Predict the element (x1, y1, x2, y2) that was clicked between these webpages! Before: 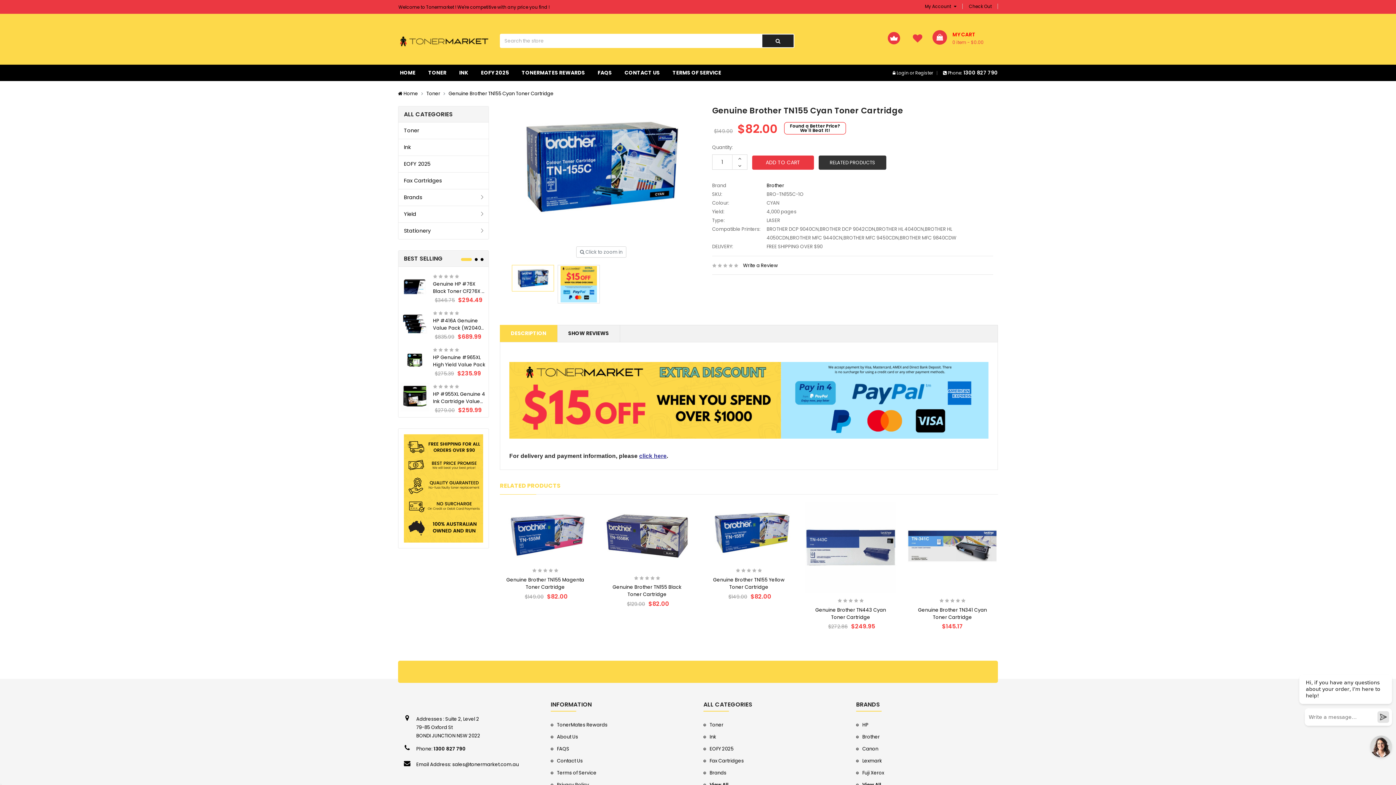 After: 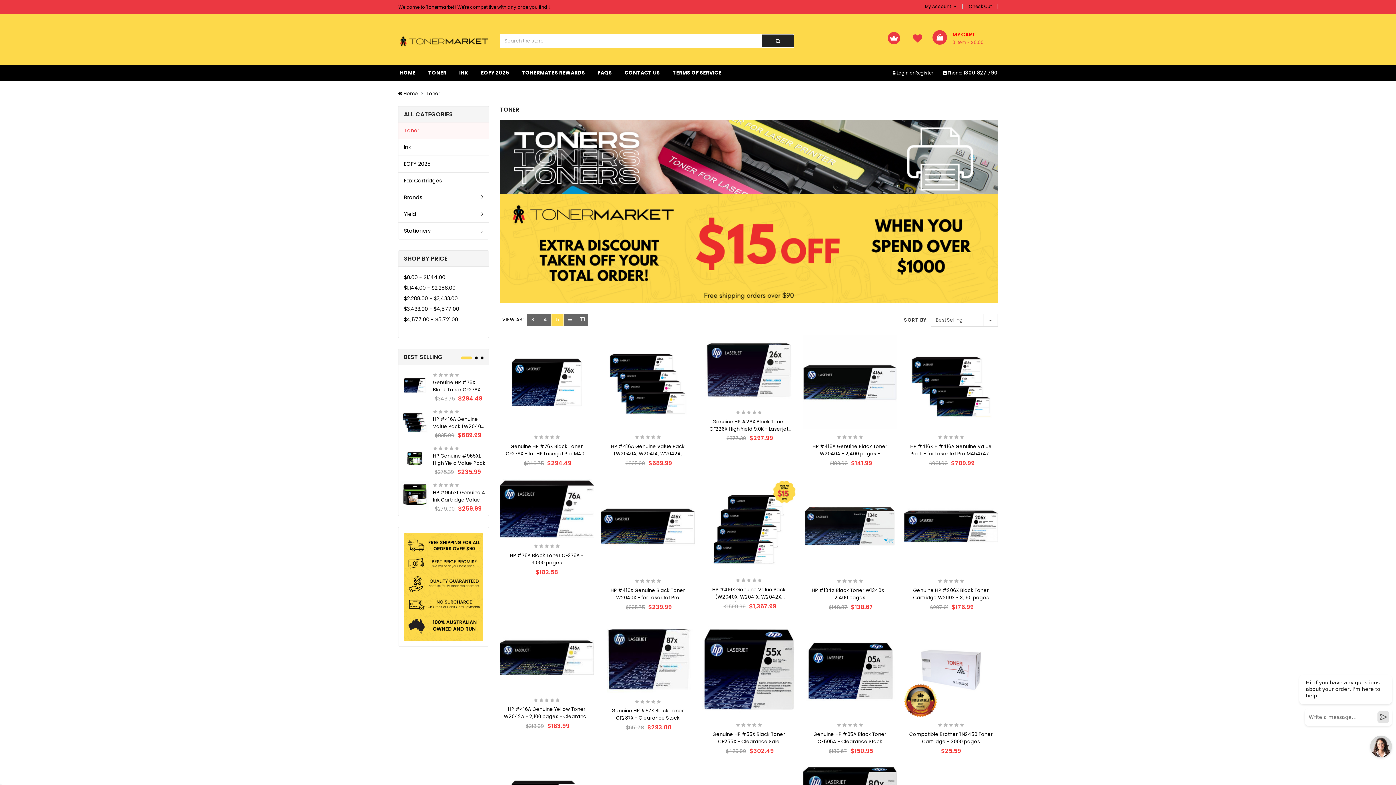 Action: label: Toner bbox: (426, 90, 440, 97)